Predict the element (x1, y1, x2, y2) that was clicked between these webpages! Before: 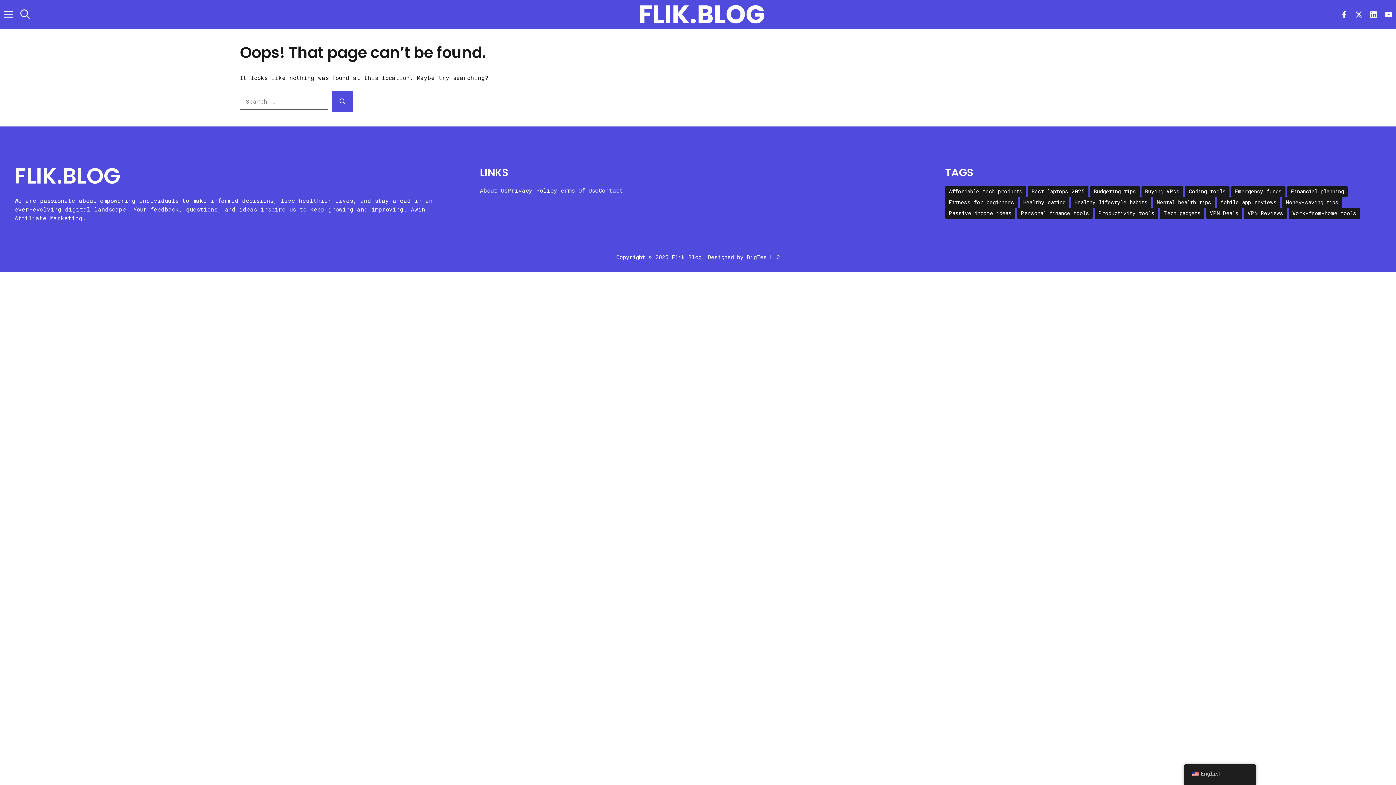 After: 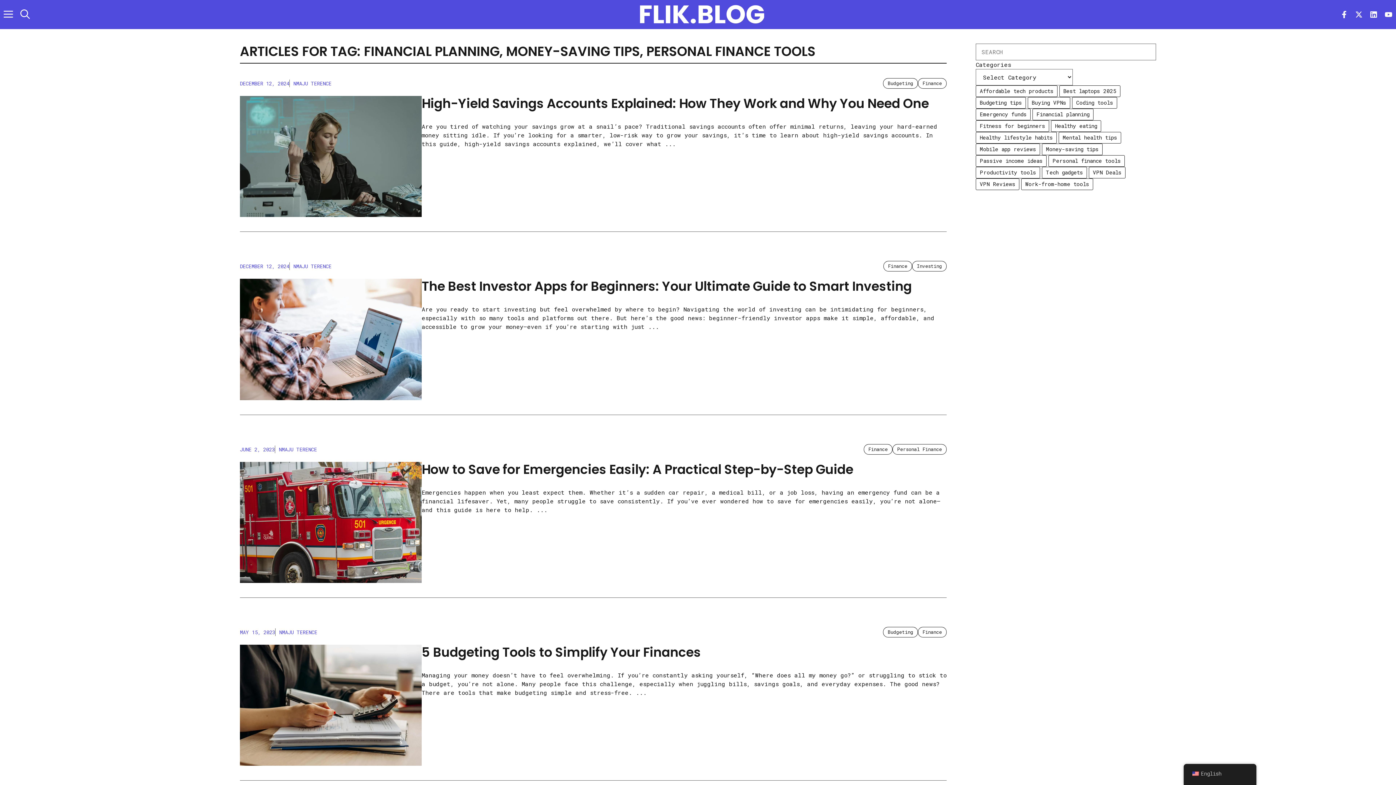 Action: bbox: (1017, 208, 1092, 218) label: Personal finance tools (5 items)